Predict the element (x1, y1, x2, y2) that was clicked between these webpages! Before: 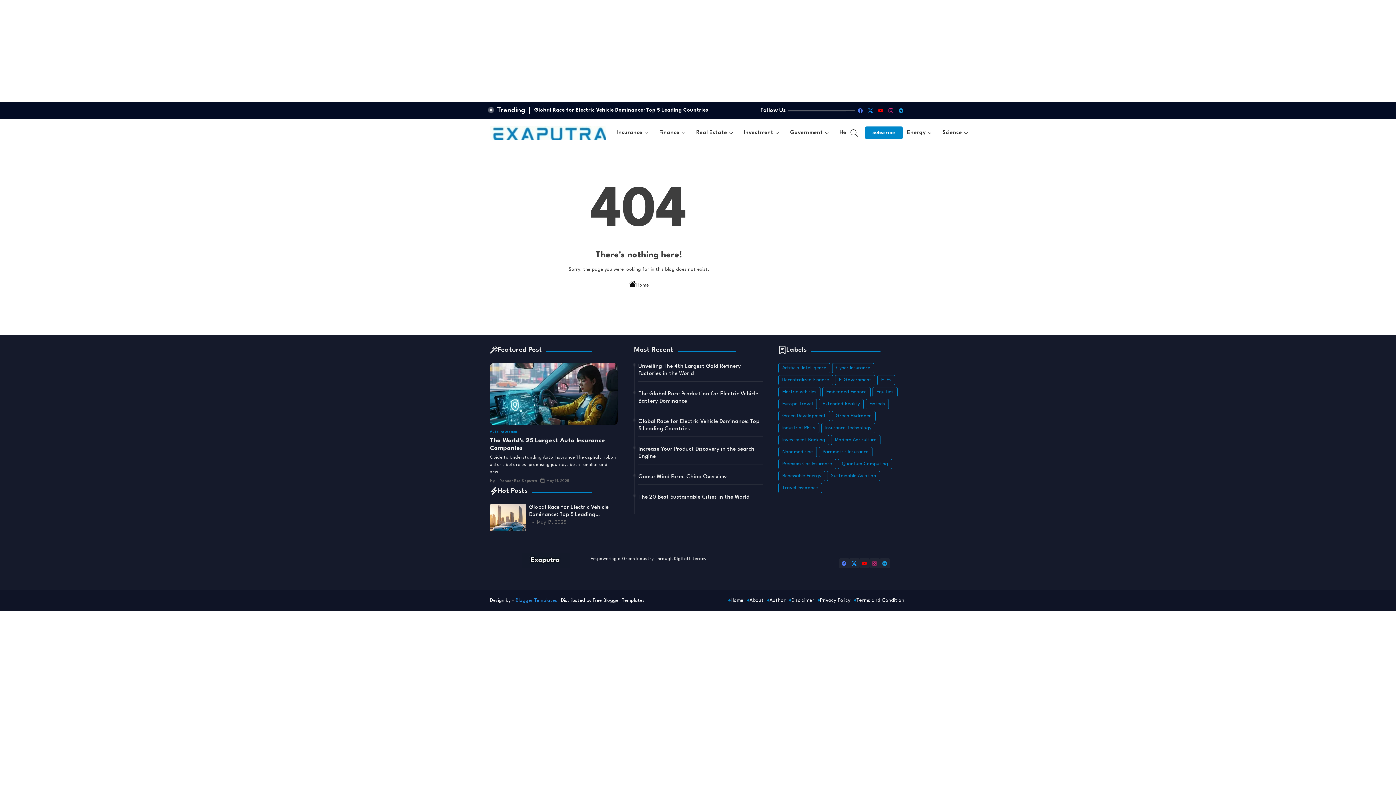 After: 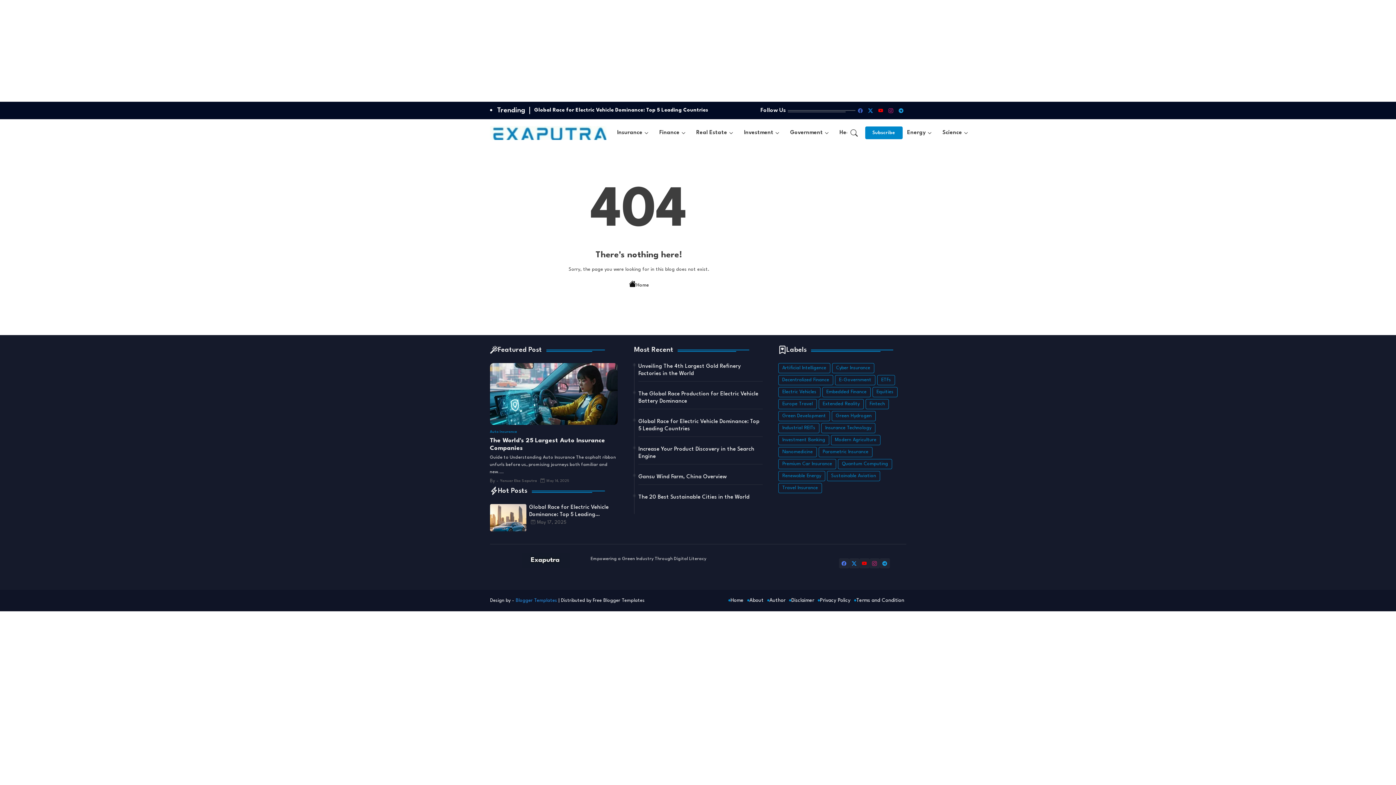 Action: bbox: (855, 105, 865, 115) label: facebook